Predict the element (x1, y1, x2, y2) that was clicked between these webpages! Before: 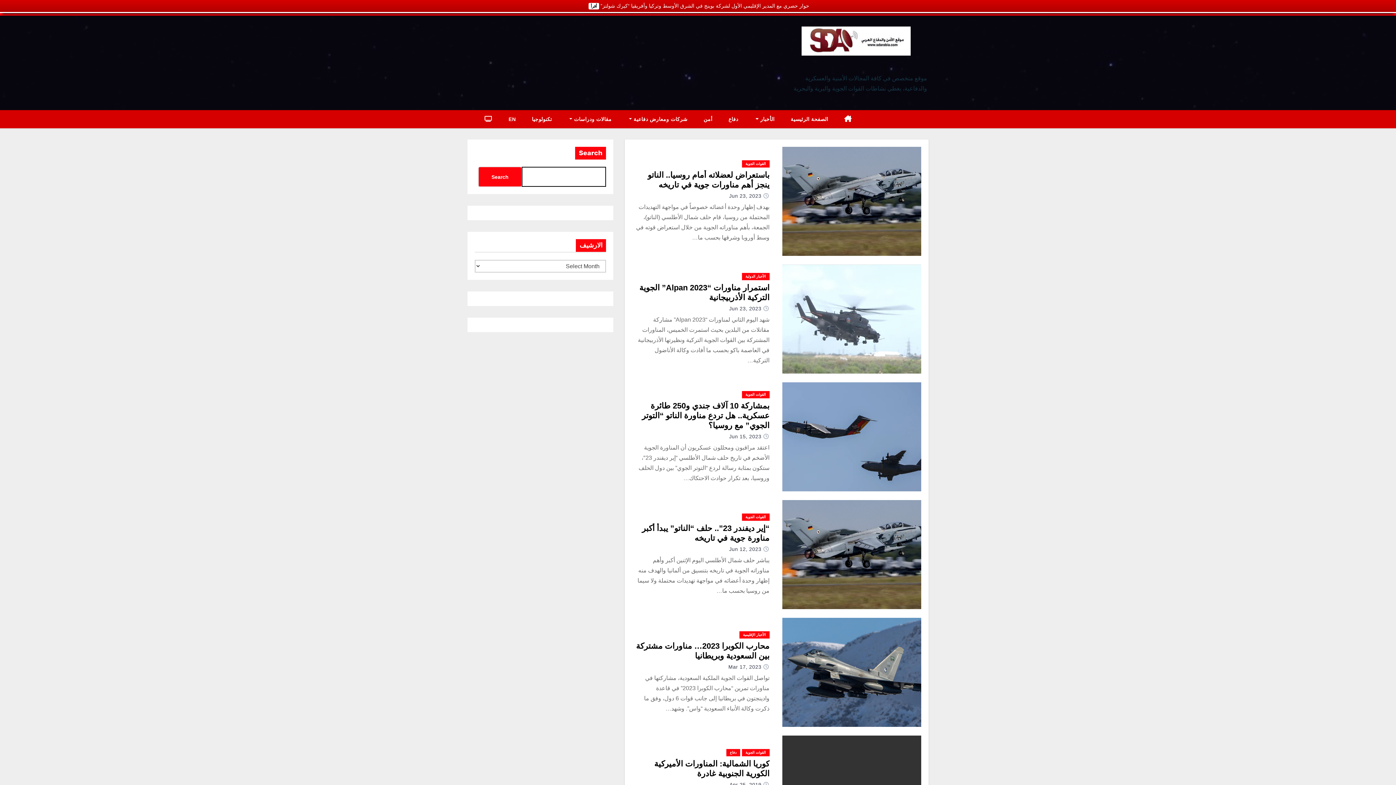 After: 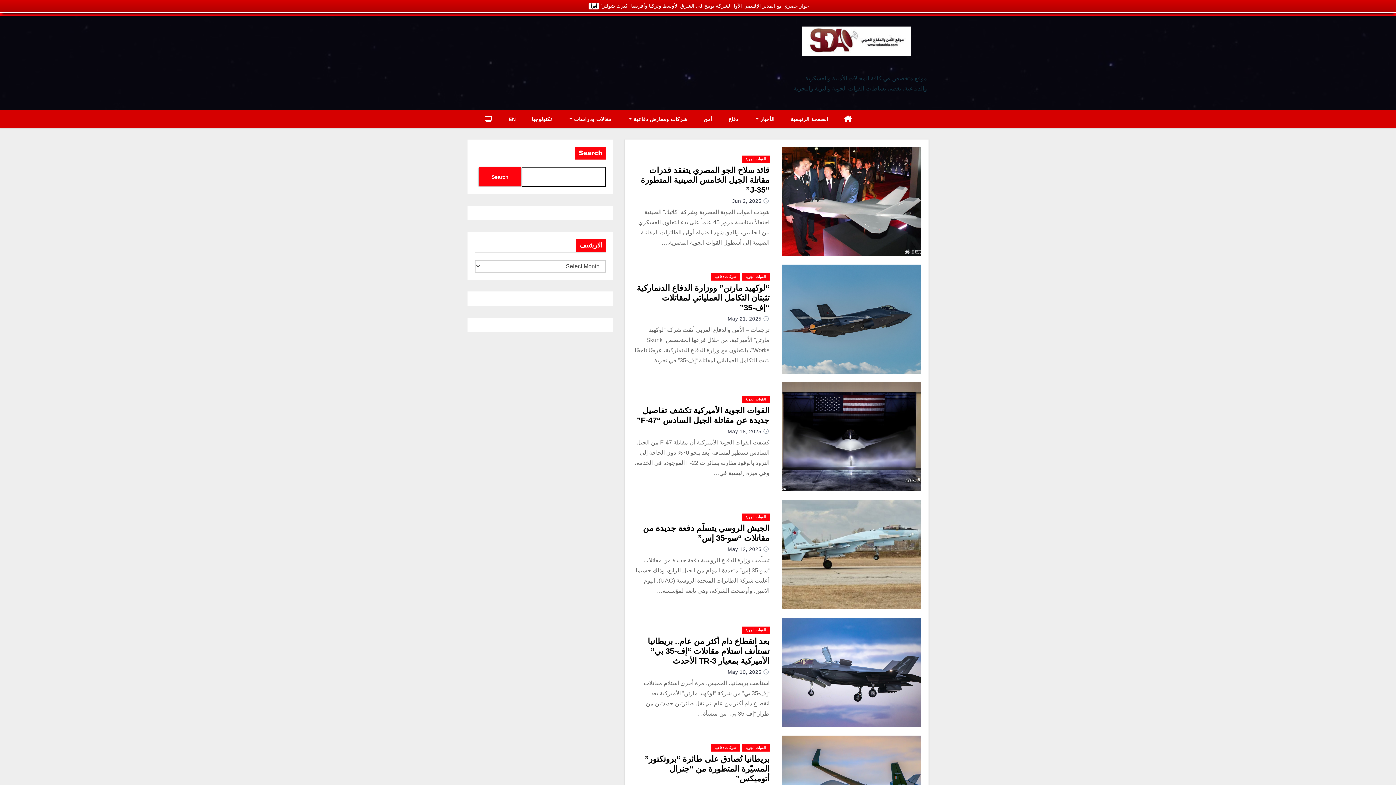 Action: bbox: (742, 749, 769, 756) label: القوات الجوية